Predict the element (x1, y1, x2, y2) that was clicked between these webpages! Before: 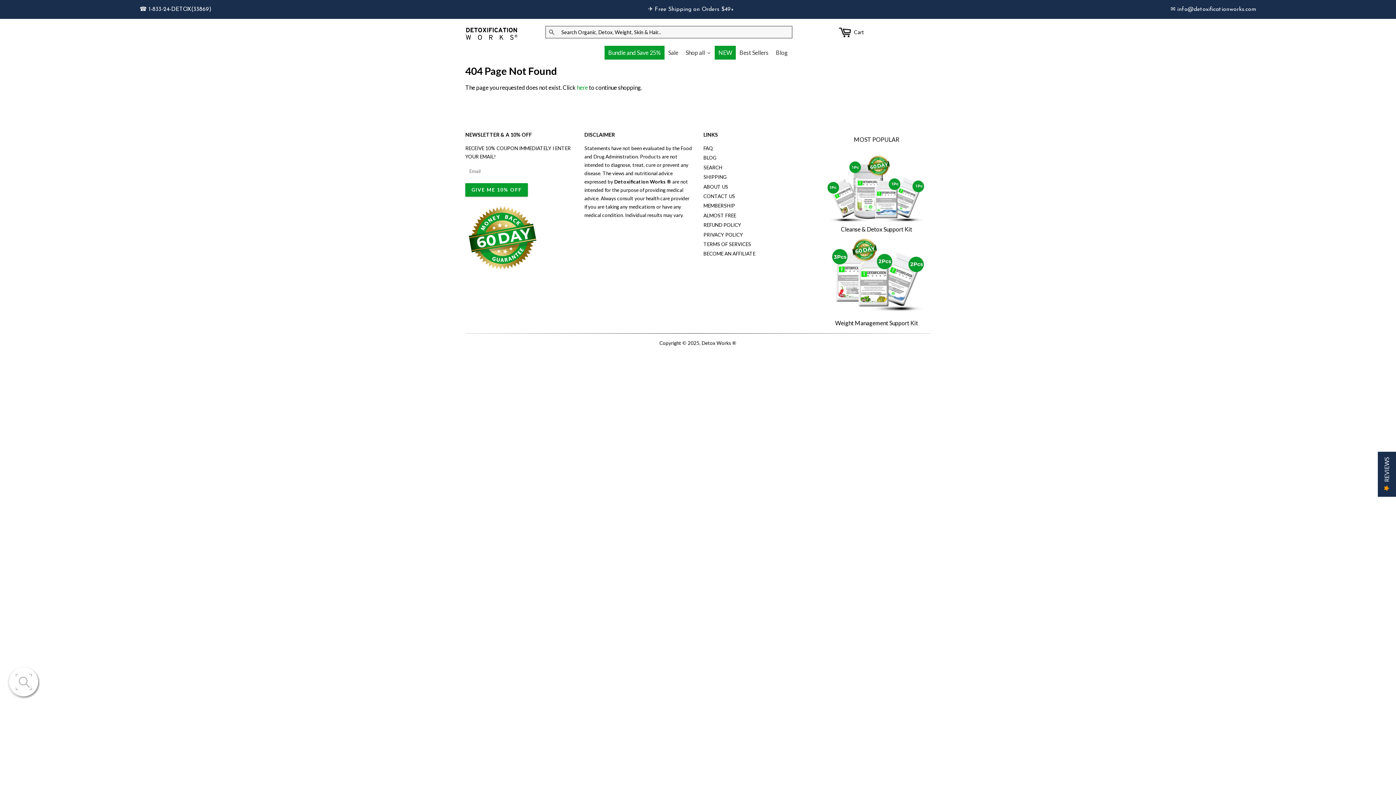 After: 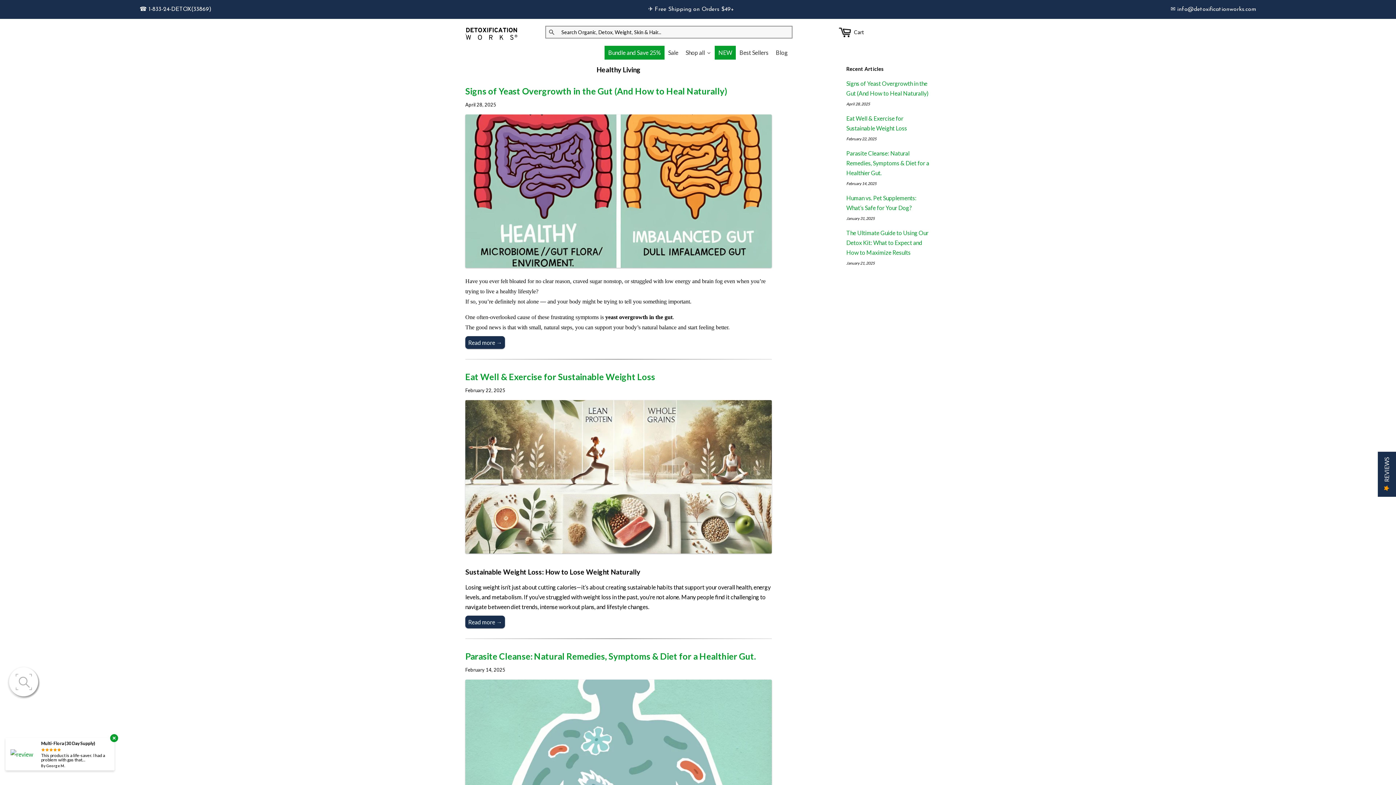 Action: bbox: (772, 46, 791, 60) label: Blog